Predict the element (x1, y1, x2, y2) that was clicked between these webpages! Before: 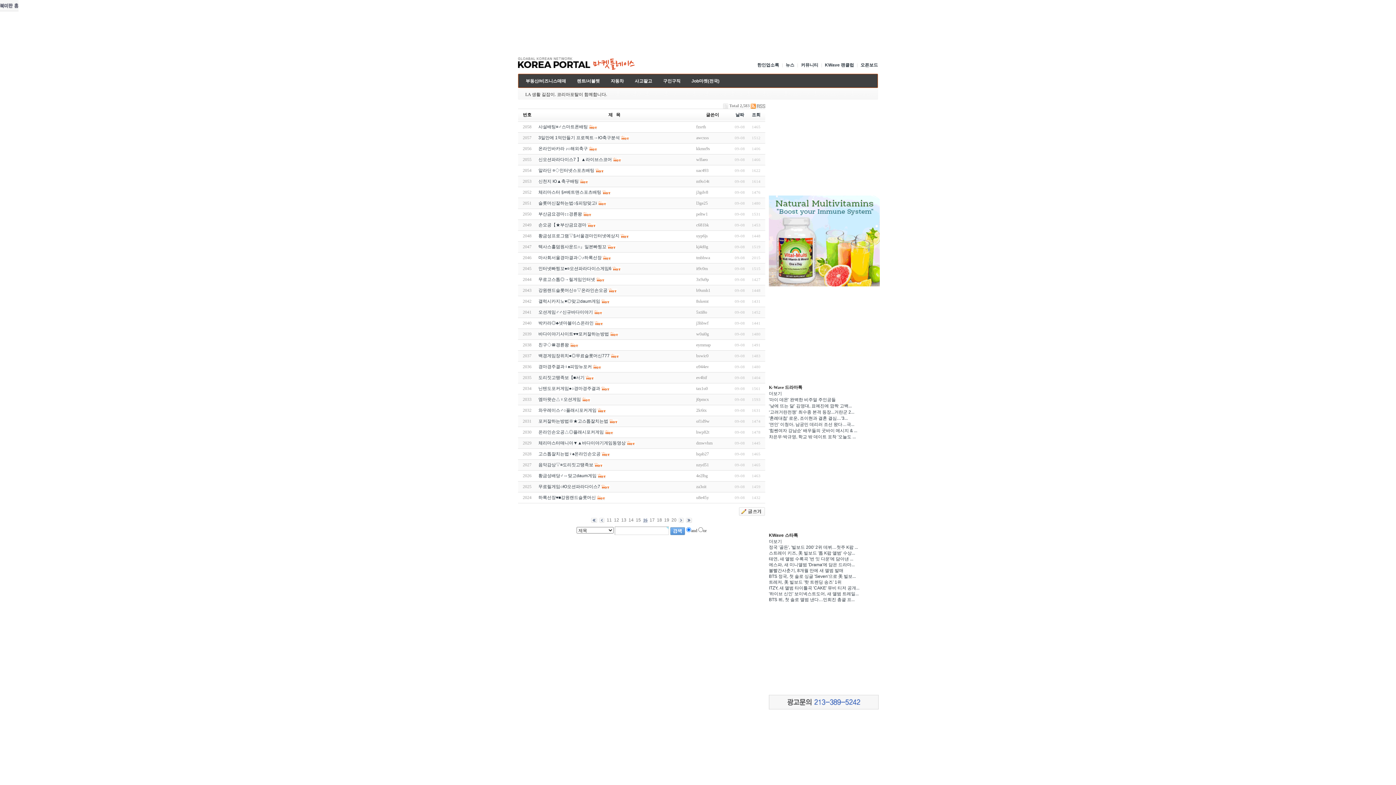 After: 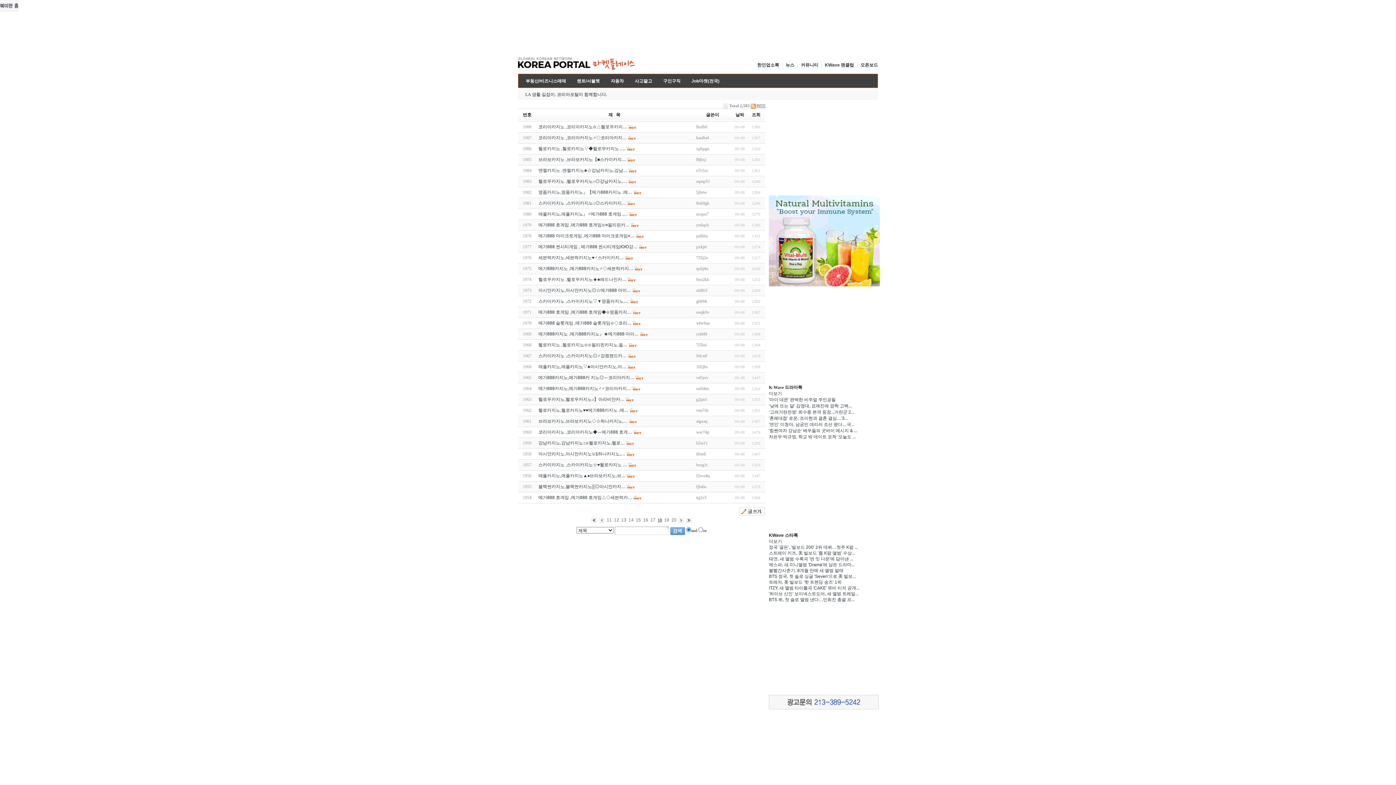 Action: label: 18 bbox: (657, 517, 662, 523)